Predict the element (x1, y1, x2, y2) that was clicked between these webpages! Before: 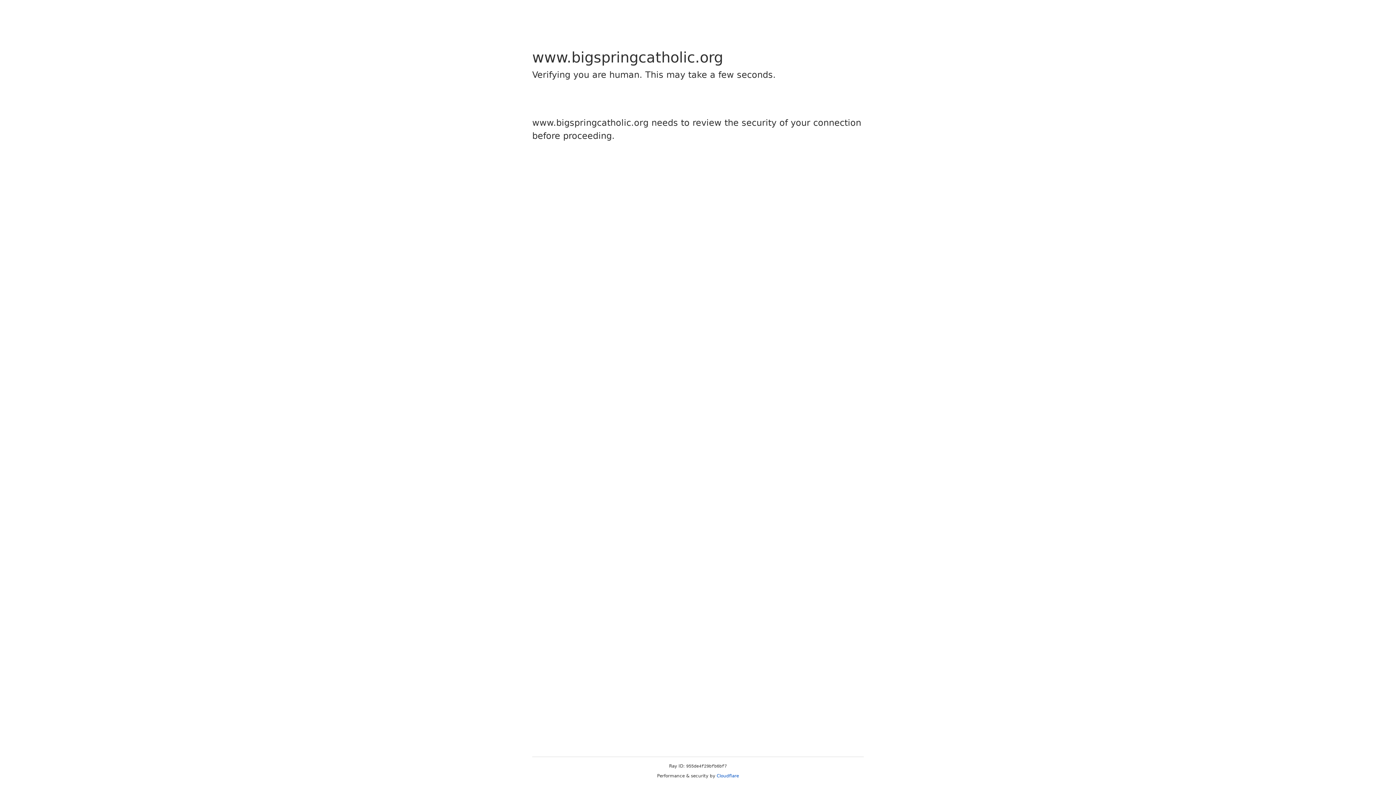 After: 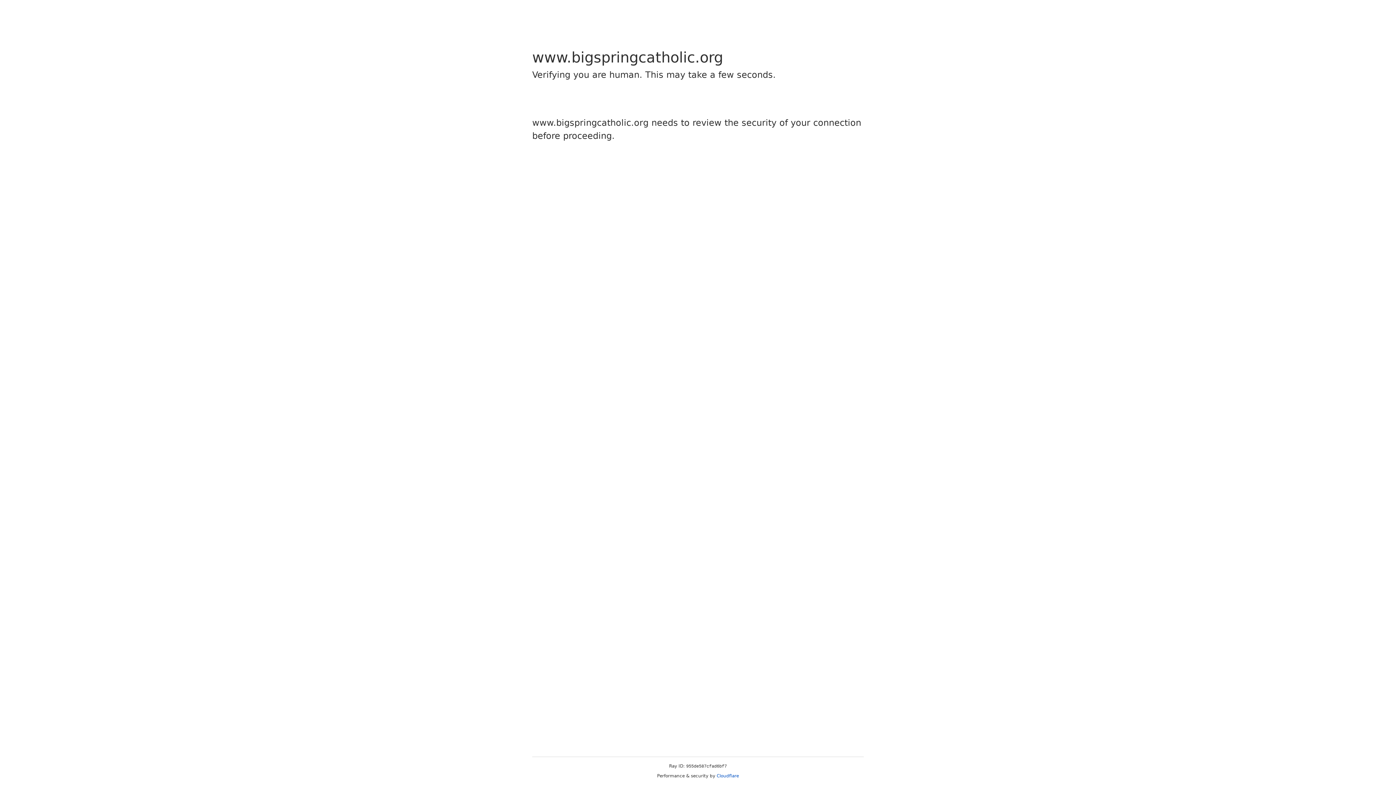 Action: bbox: (716, 773, 739, 778) label: Cloudflare